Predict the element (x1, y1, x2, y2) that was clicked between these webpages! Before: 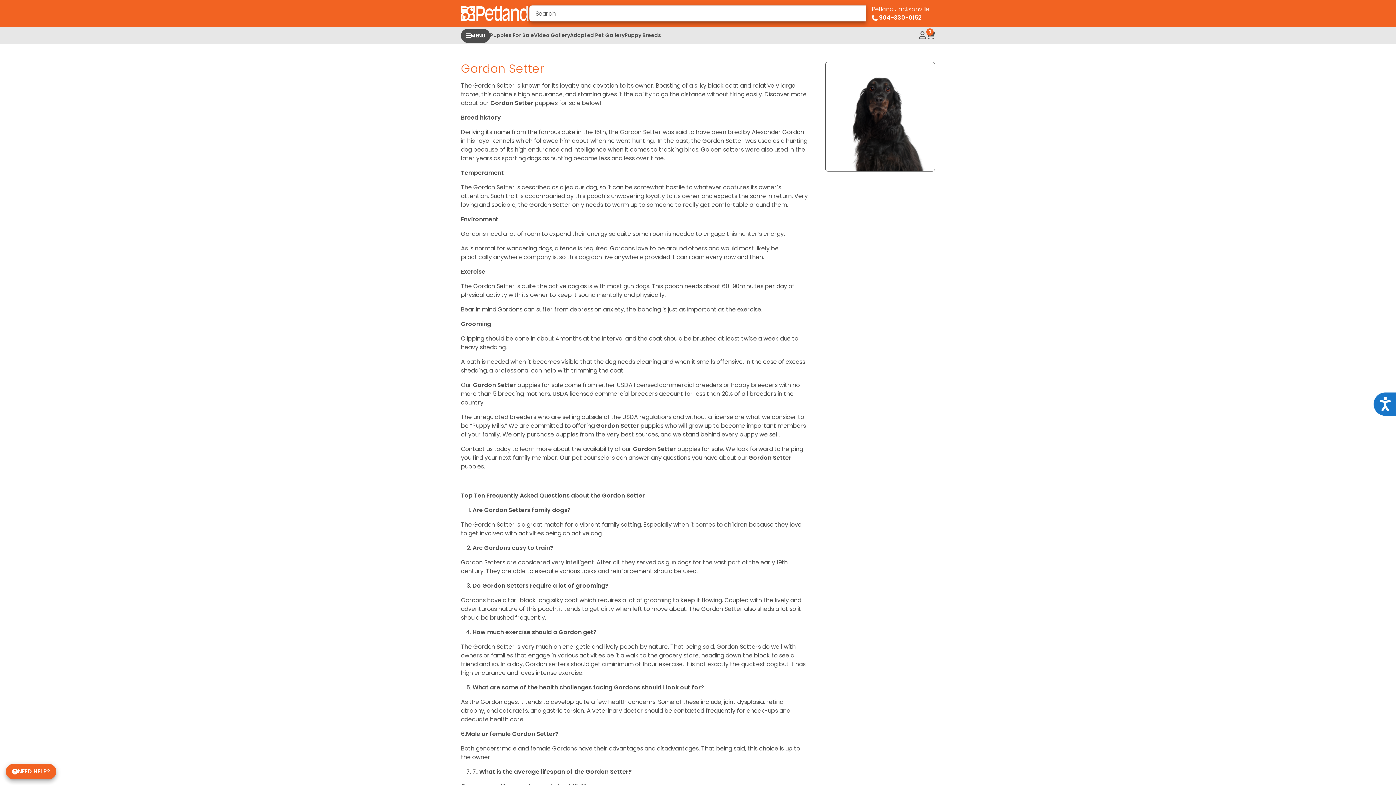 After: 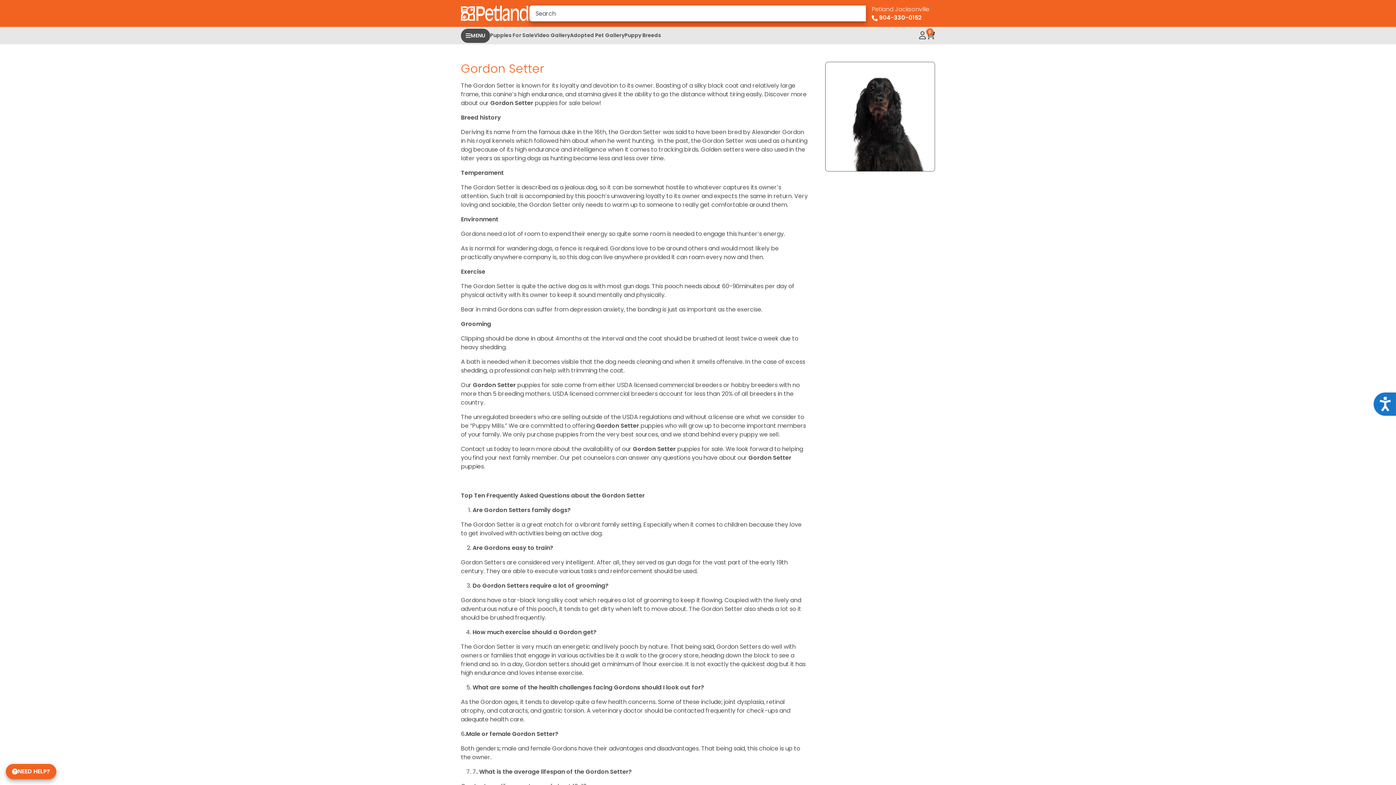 Action: label: Petland Jacksonville
 904-330-0152 bbox: (866, 1, 935, 25)